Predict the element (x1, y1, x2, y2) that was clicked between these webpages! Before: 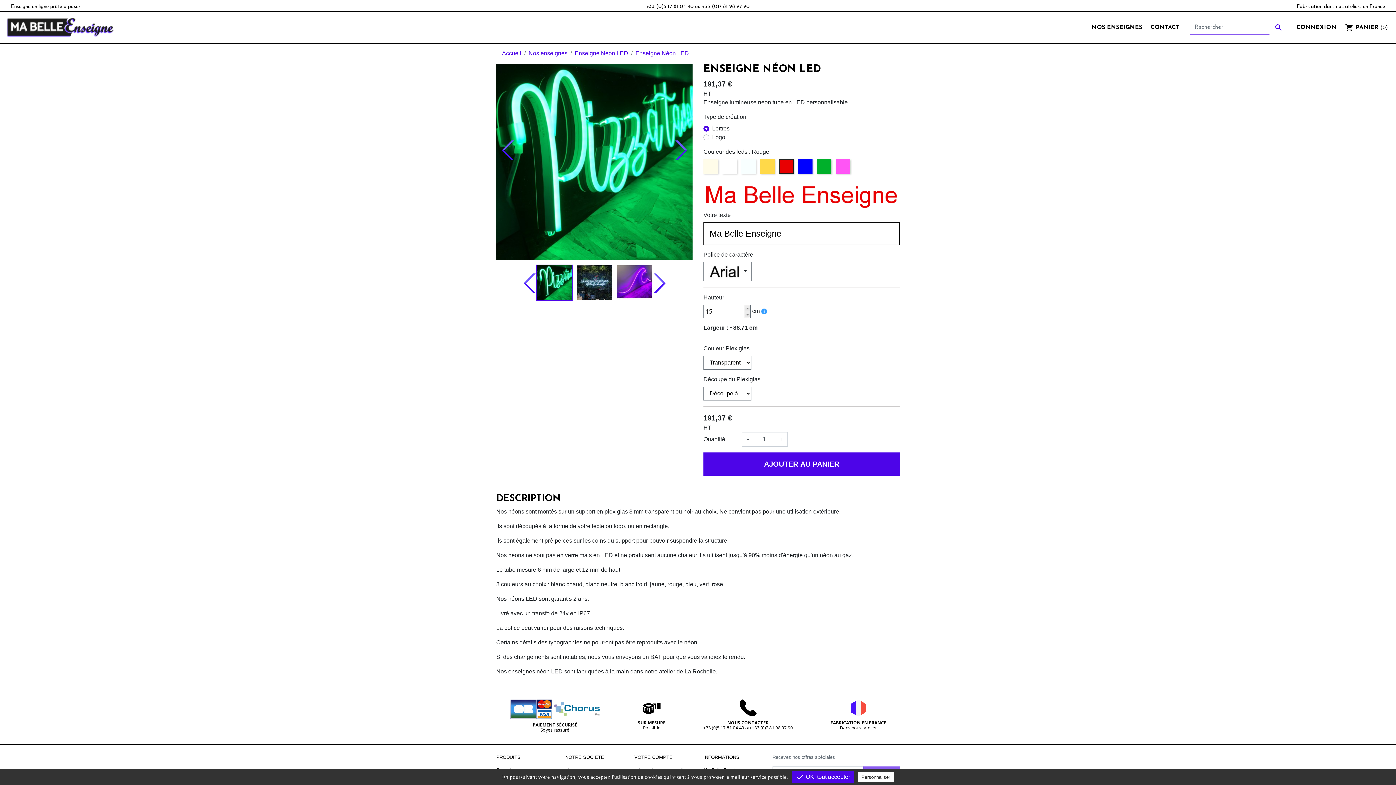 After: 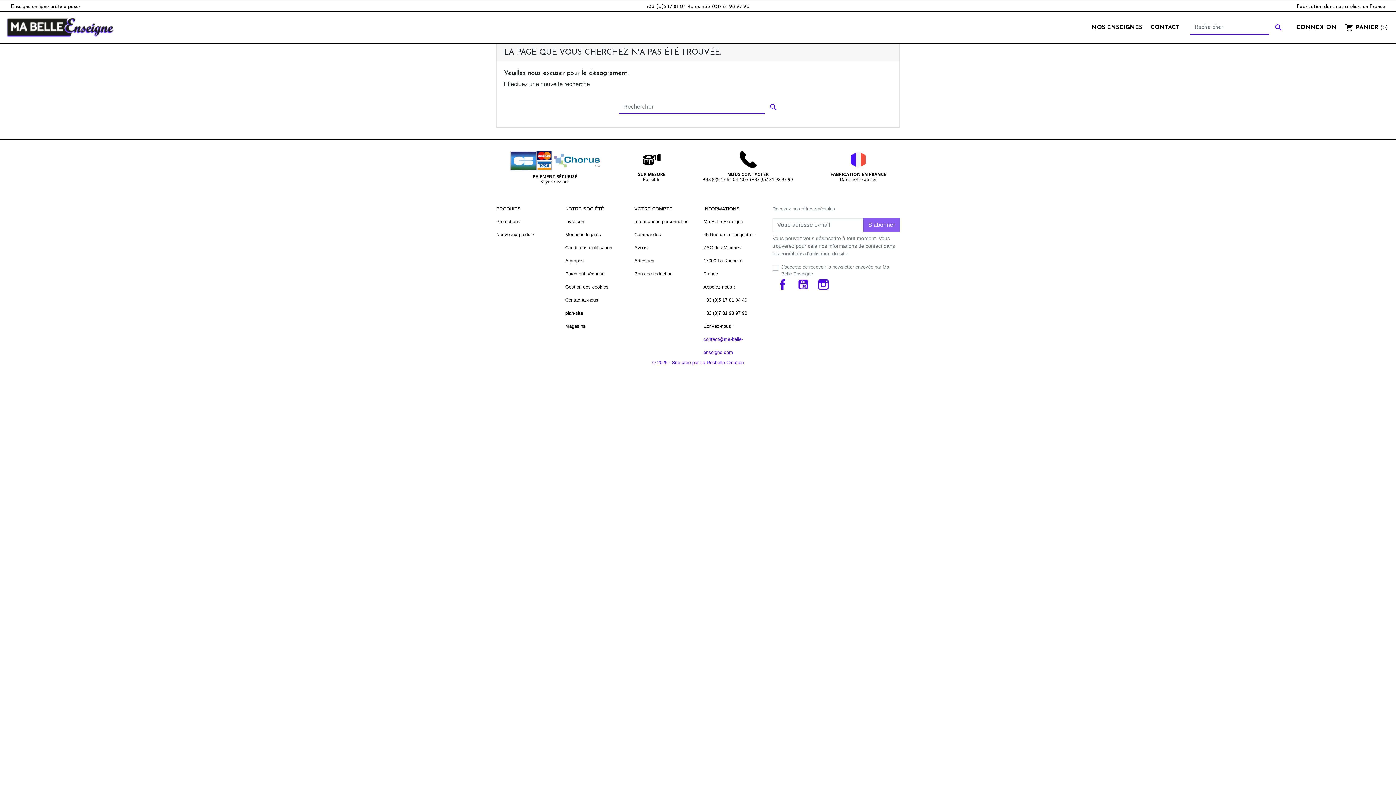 Action: label: Enseigne Néon LED bbox: (574, 50, 628, 56)